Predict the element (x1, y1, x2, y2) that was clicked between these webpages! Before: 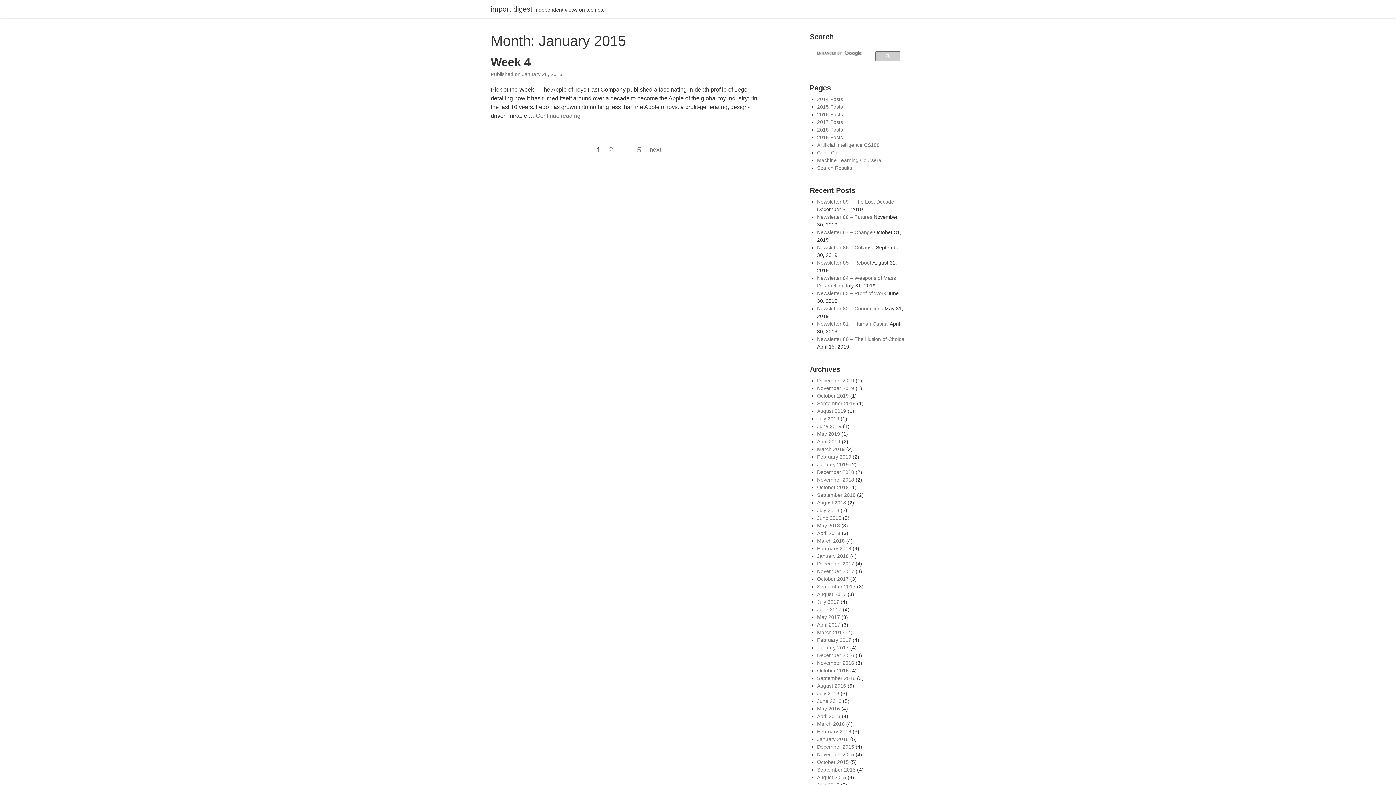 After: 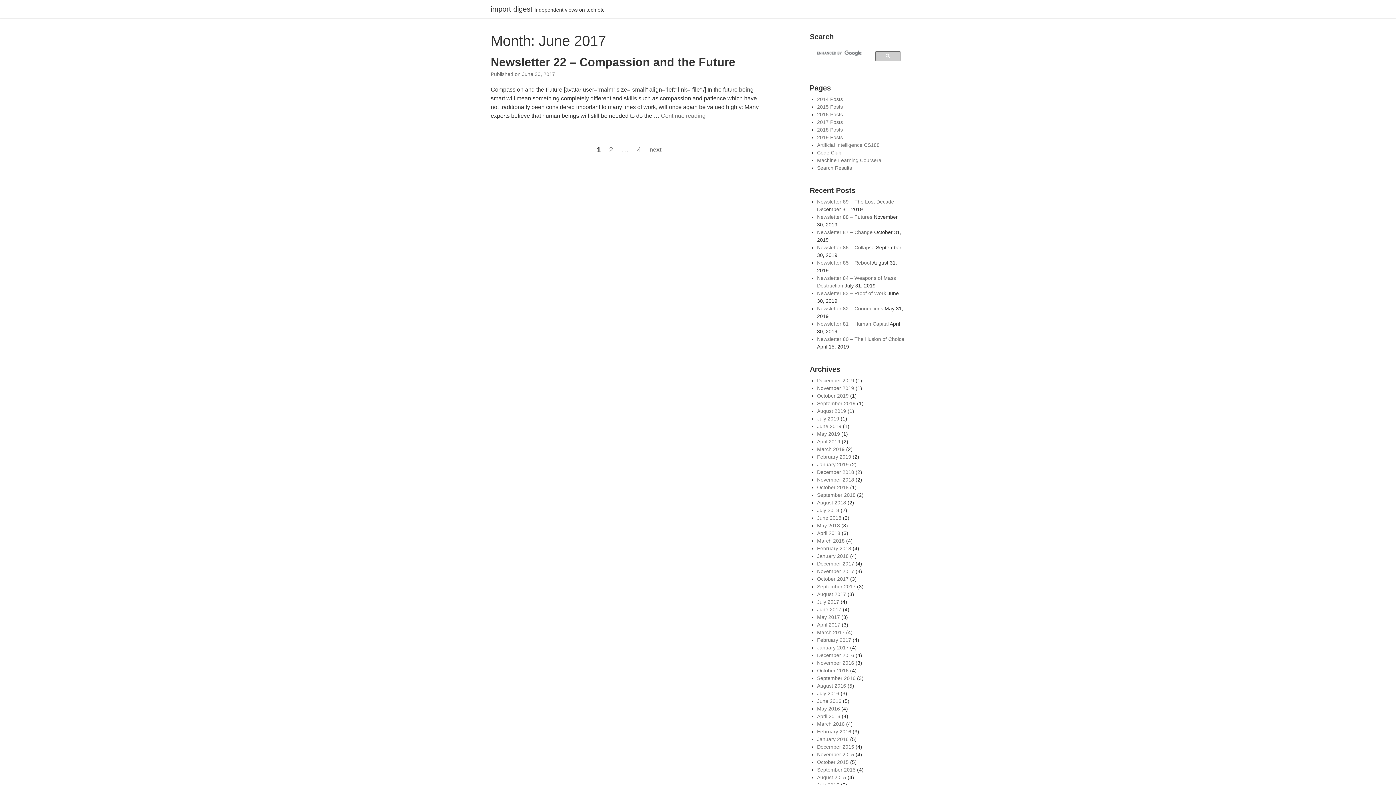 Action: label: June 2017 bbox: (817, 606, 841, 612)